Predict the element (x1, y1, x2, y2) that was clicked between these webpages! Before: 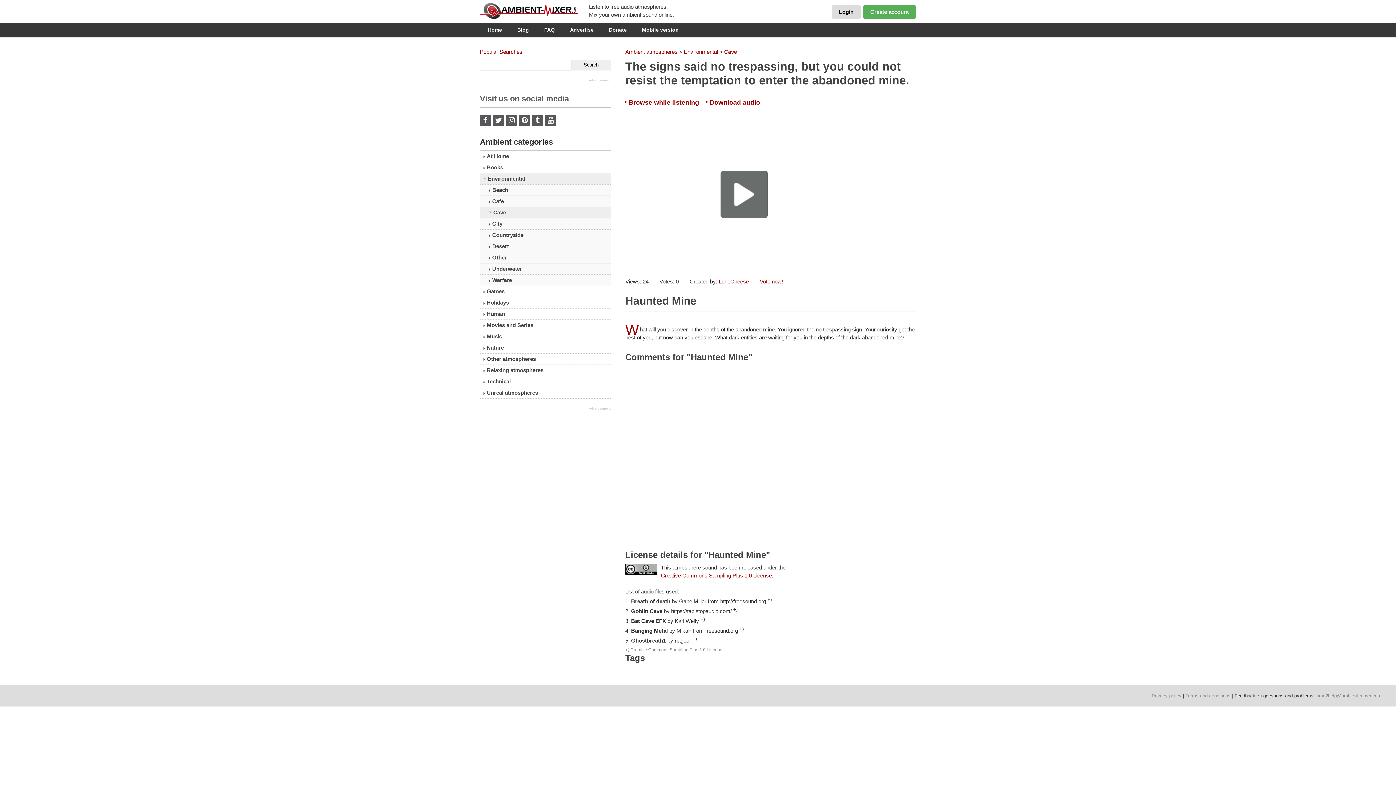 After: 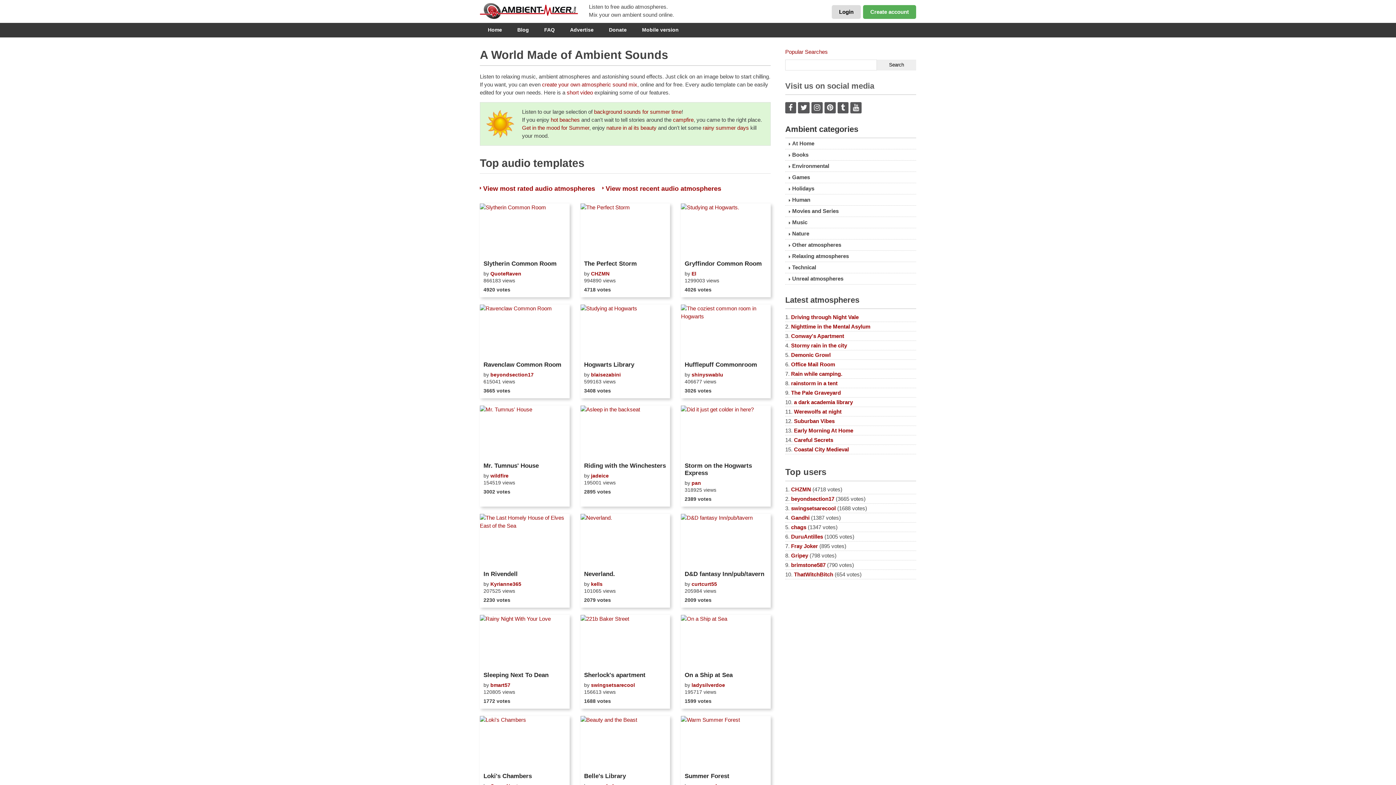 Action: label: Home bbox: (480, 24, 509, 34)